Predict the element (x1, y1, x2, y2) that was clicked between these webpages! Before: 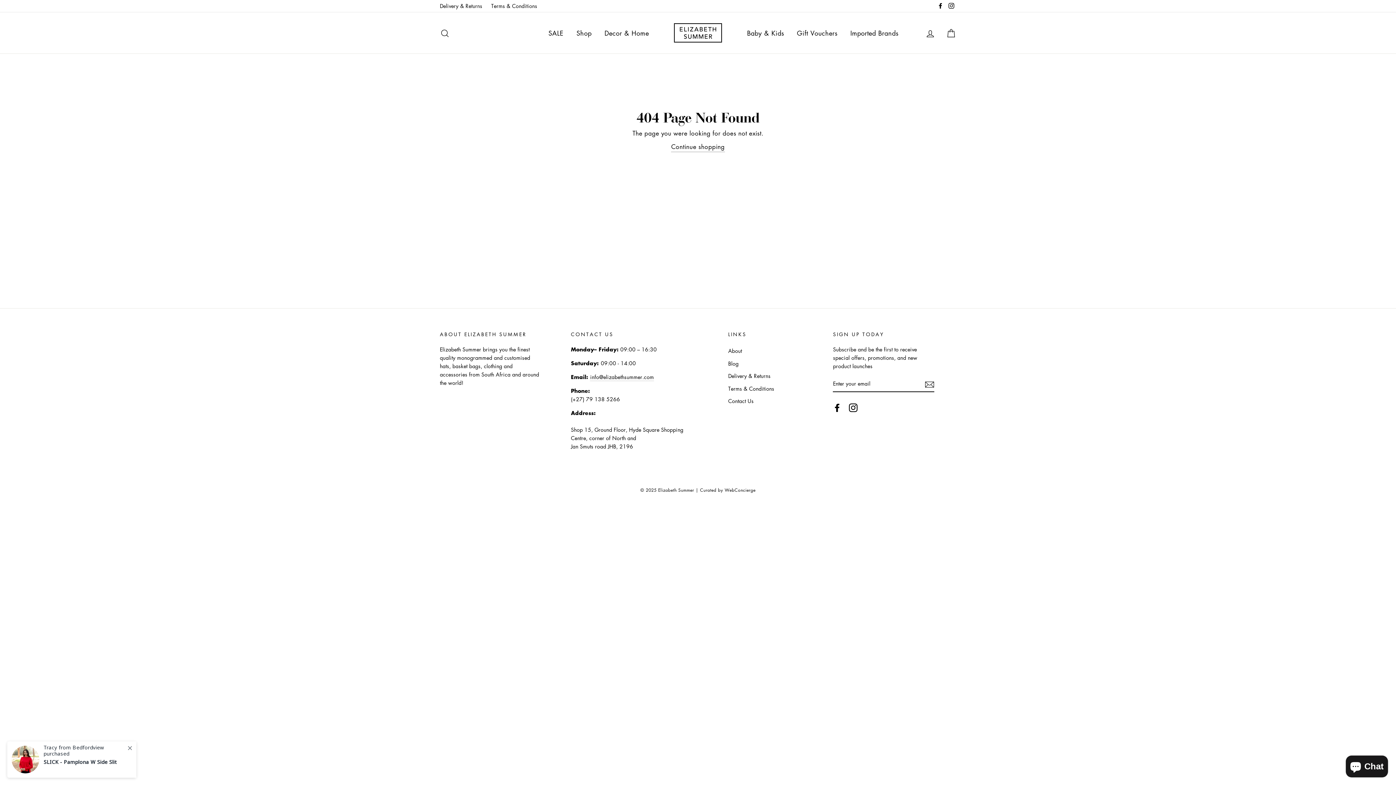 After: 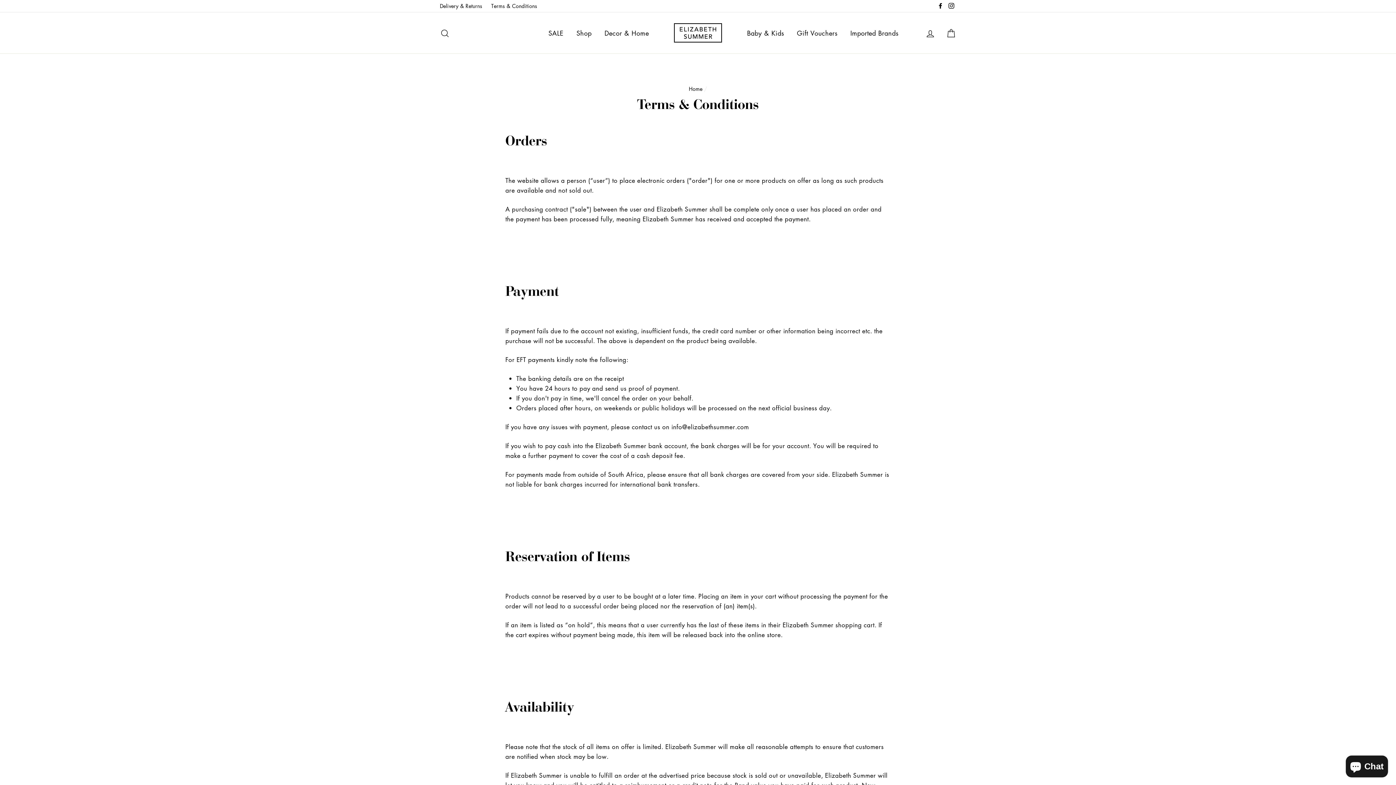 Action: bbox: (728, 383, 774, 394) label: Terms & Conditions